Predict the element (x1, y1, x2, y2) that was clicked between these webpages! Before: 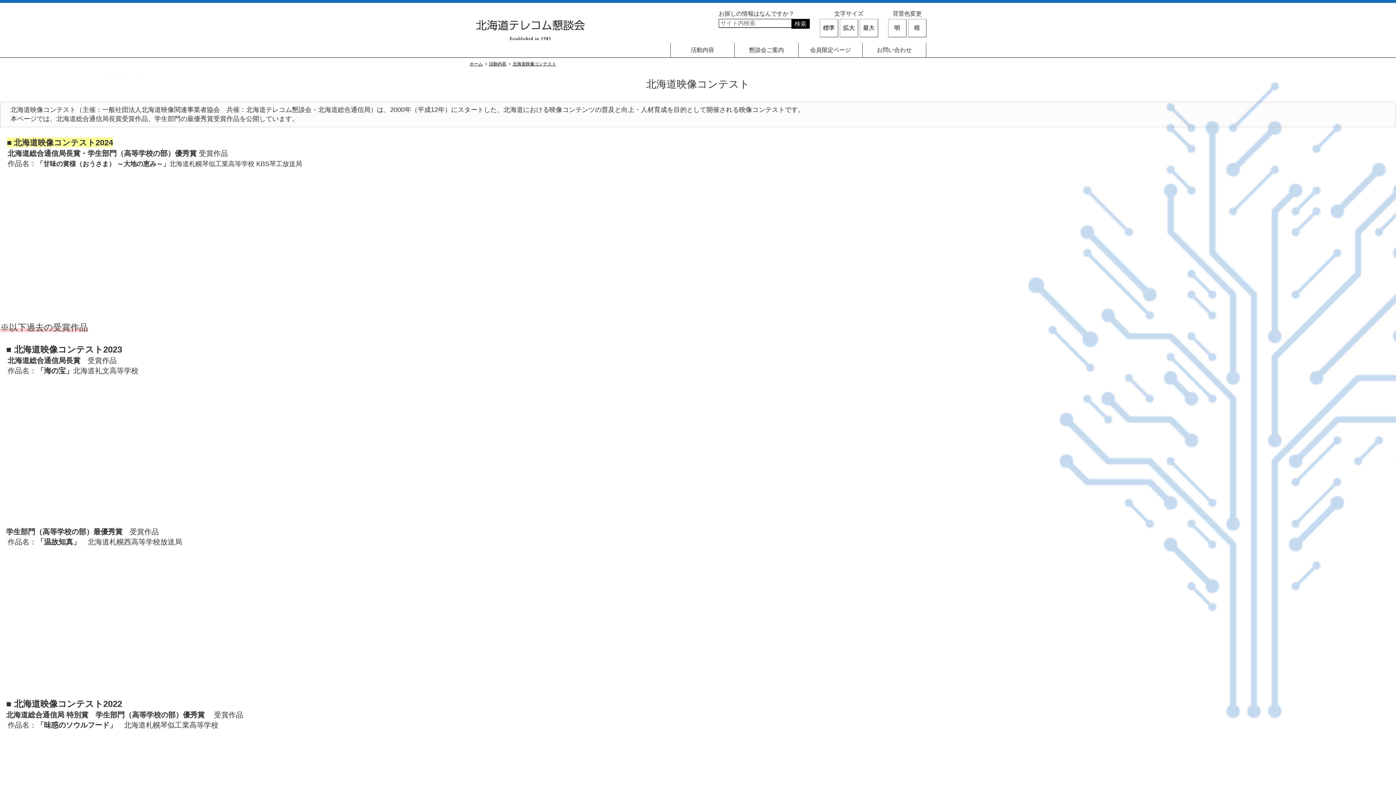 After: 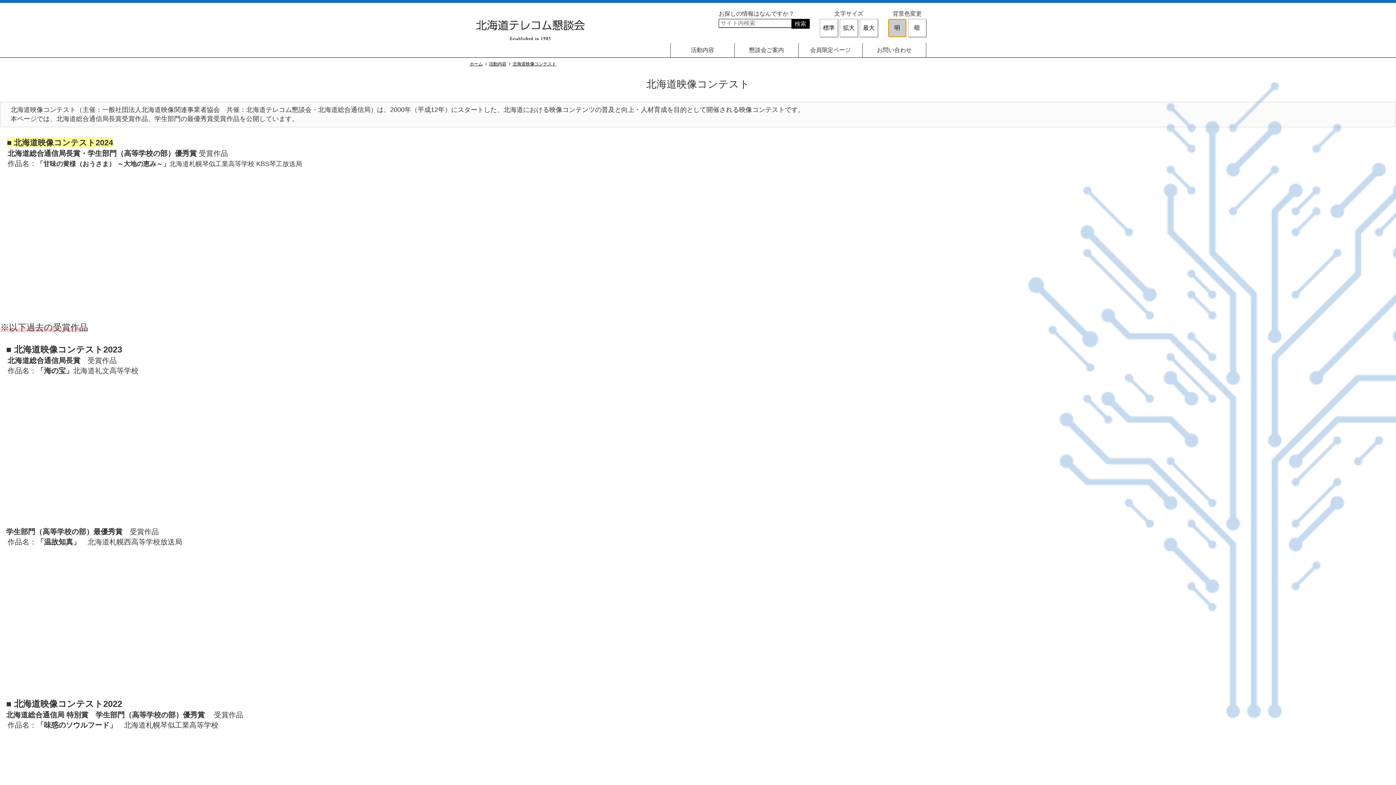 Action: bbox: (888, 18, 906, 37) label: 明